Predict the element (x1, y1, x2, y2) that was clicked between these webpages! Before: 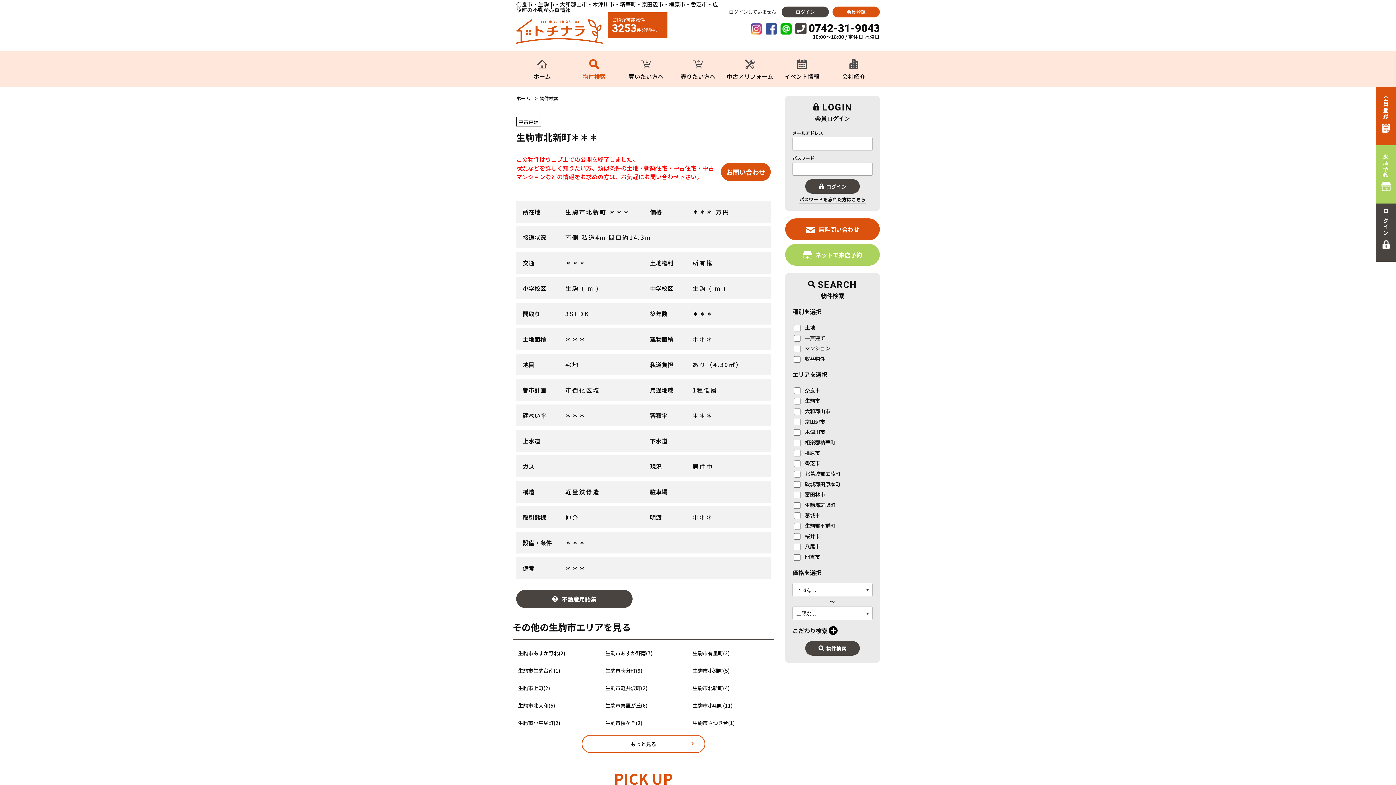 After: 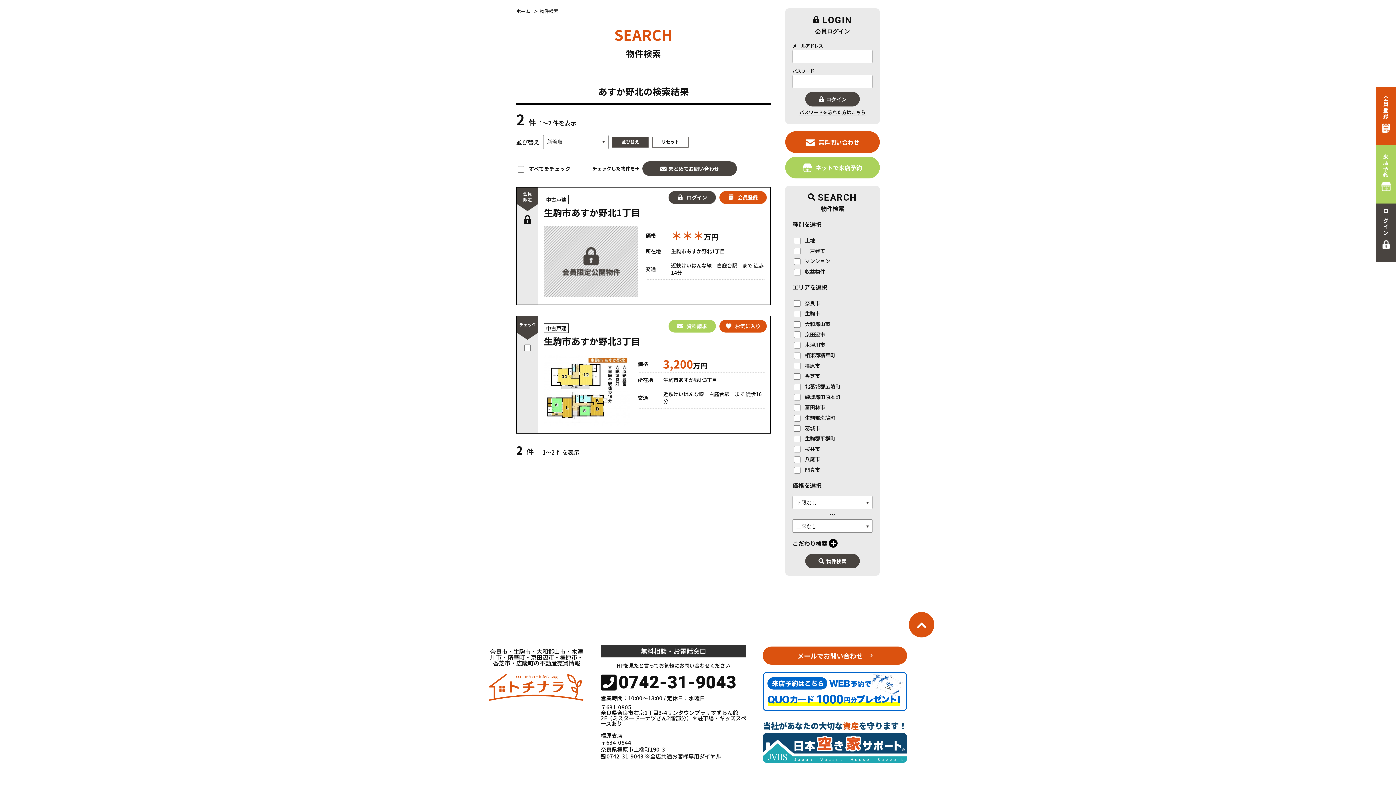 Action: bbox: (518, 650, 565, 656) label: 生駒市あすか野北(2)